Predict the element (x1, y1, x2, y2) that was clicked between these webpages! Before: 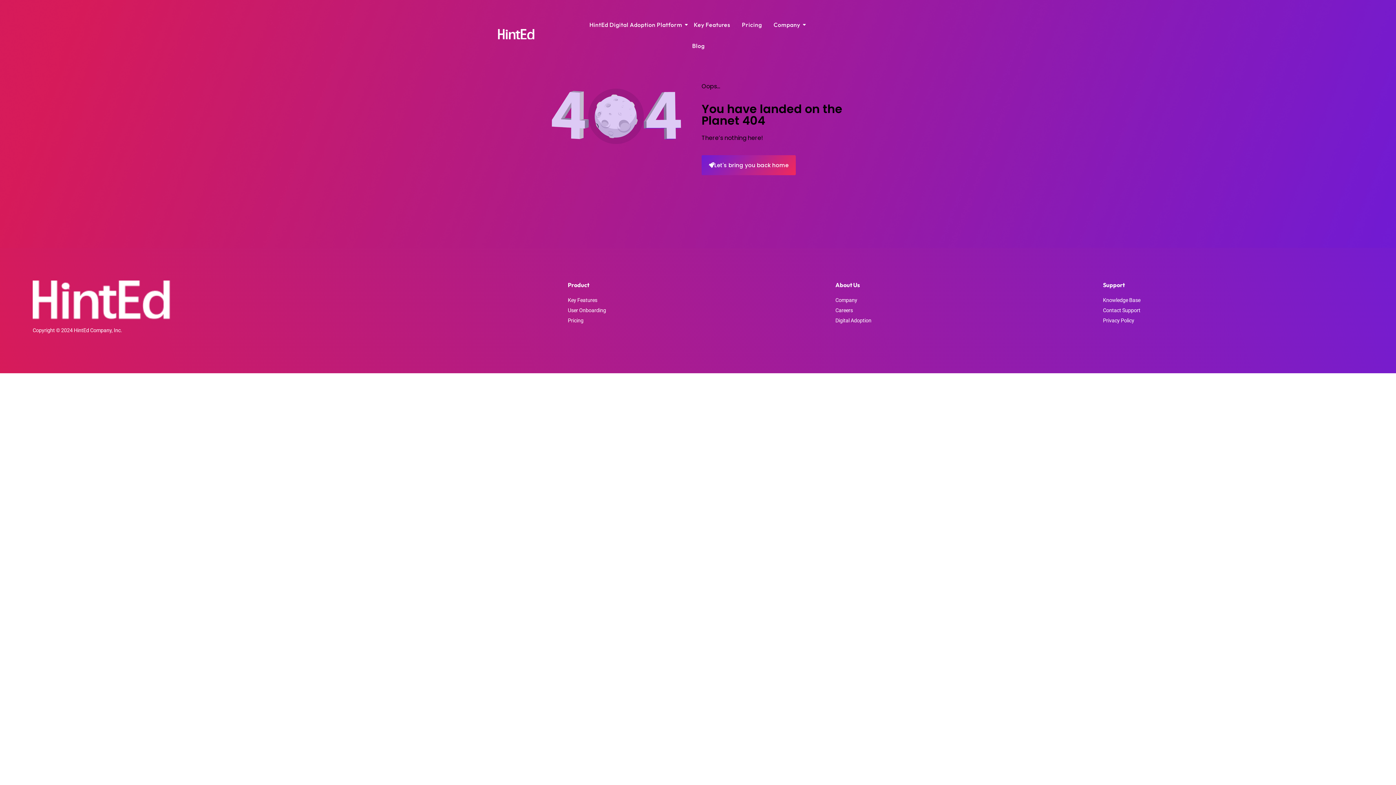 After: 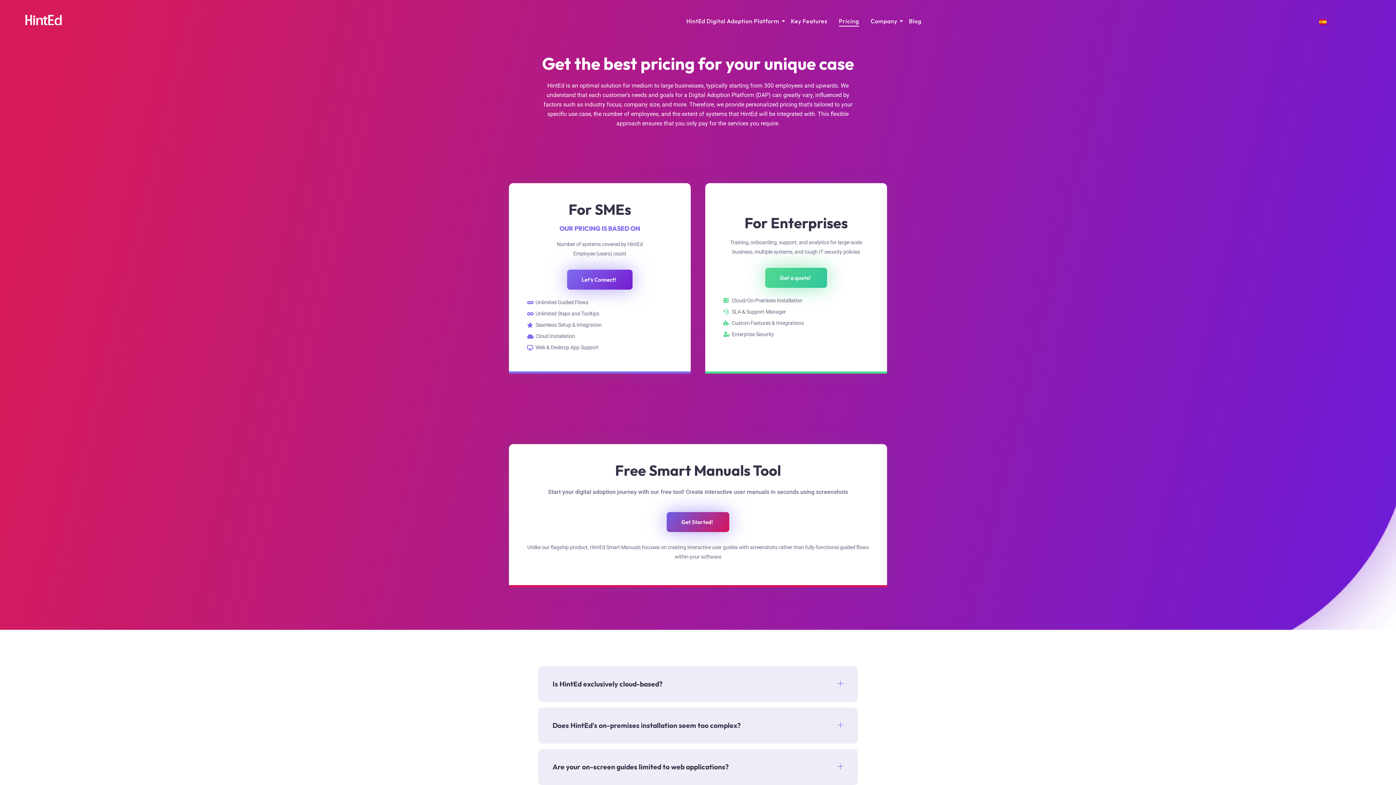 Action: bbox: (739, 14, 764, 35) label: Pricing